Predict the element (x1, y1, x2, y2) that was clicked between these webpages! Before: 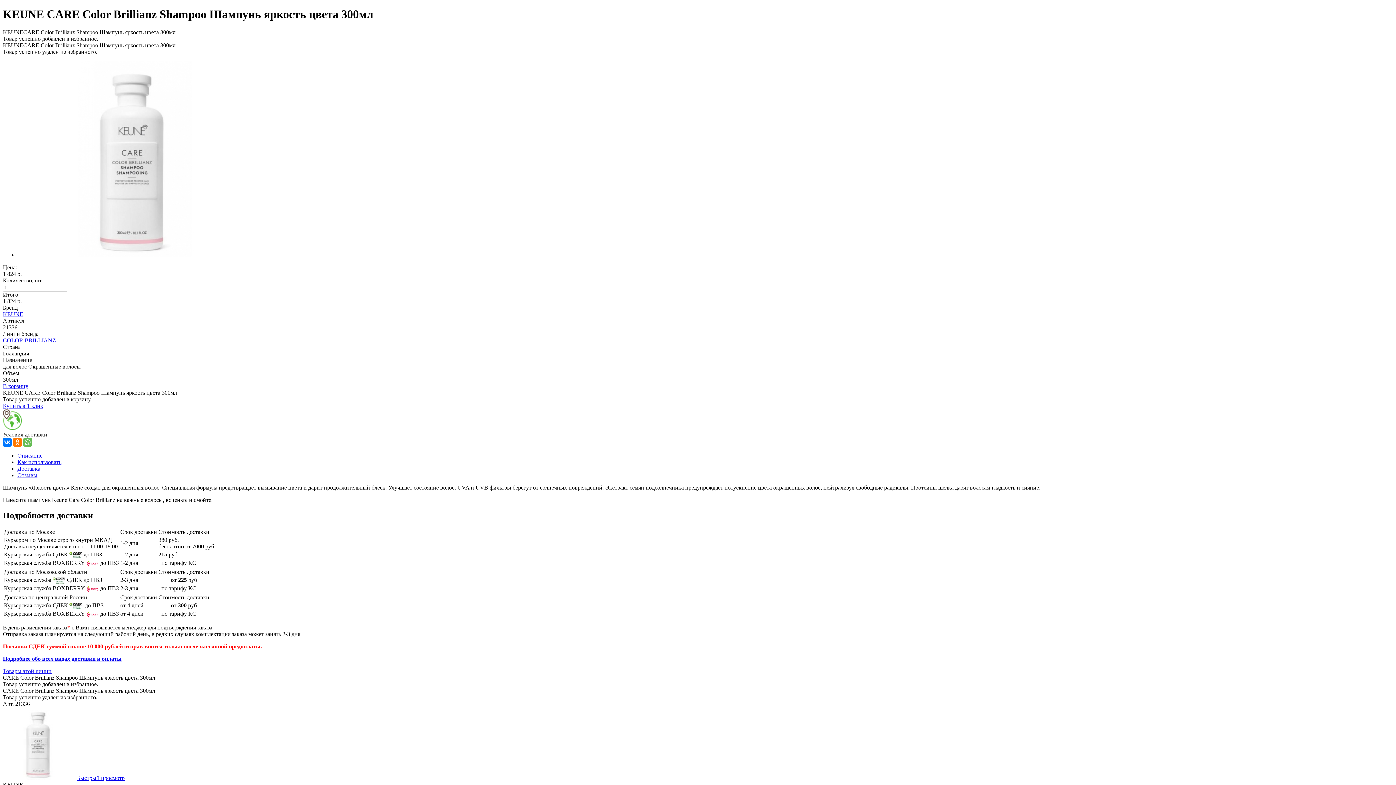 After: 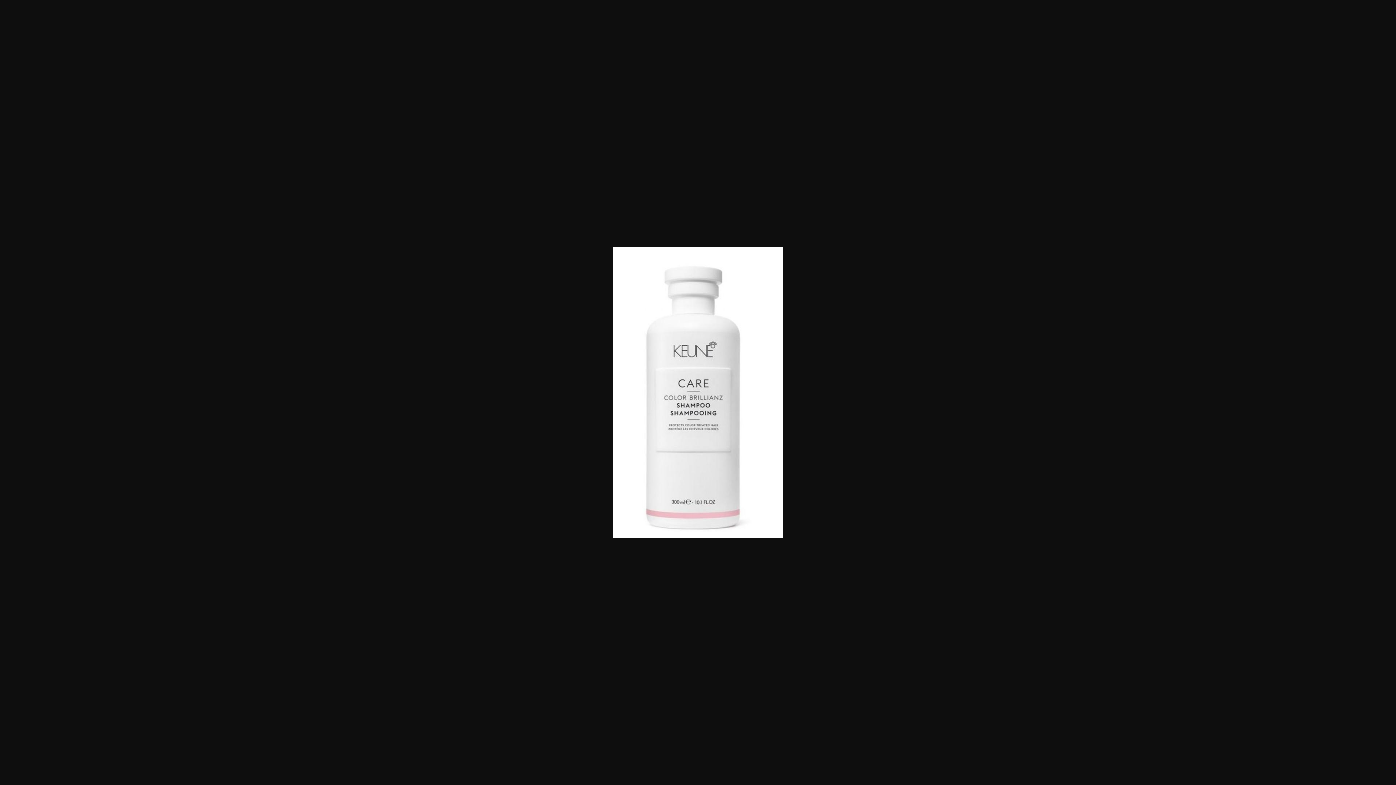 Action: bbox: (17, 251, 252, 258)